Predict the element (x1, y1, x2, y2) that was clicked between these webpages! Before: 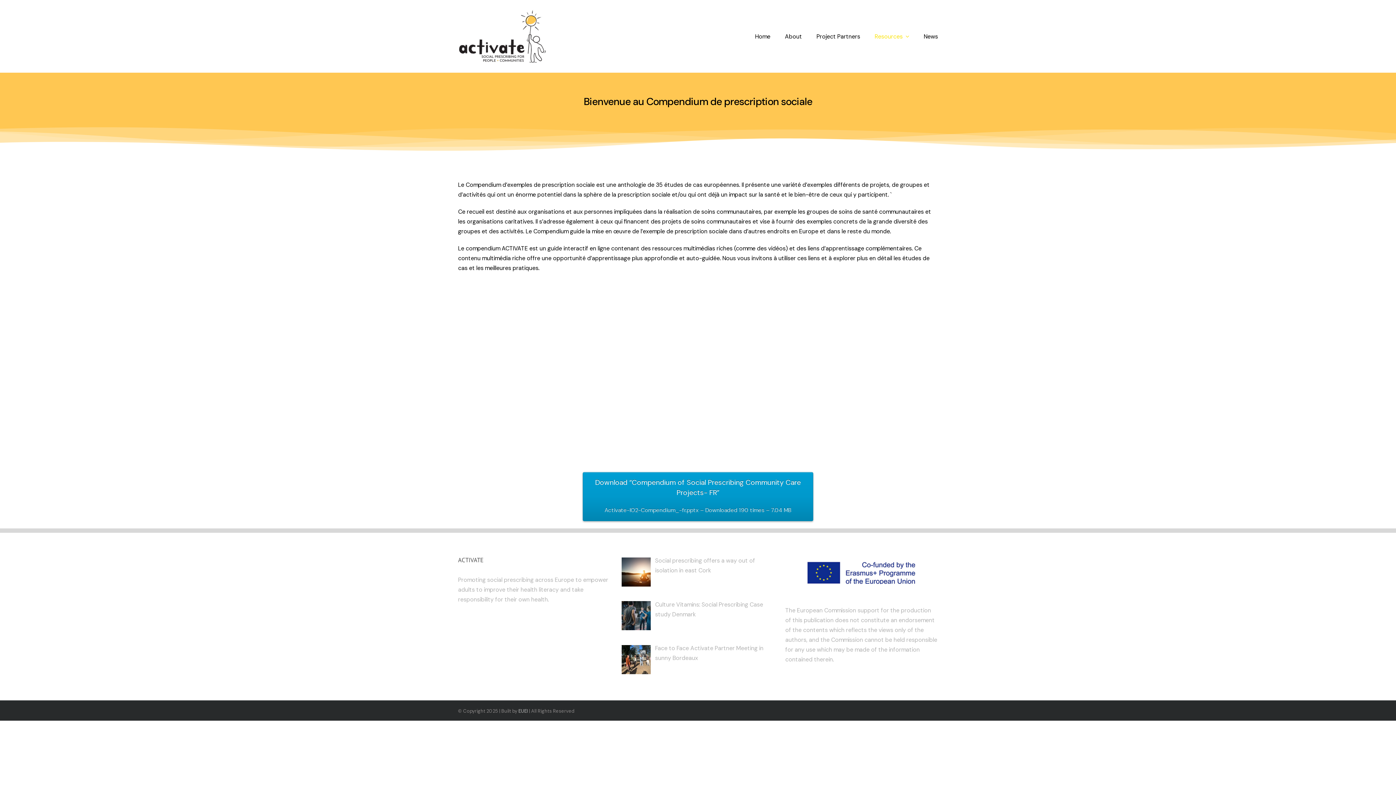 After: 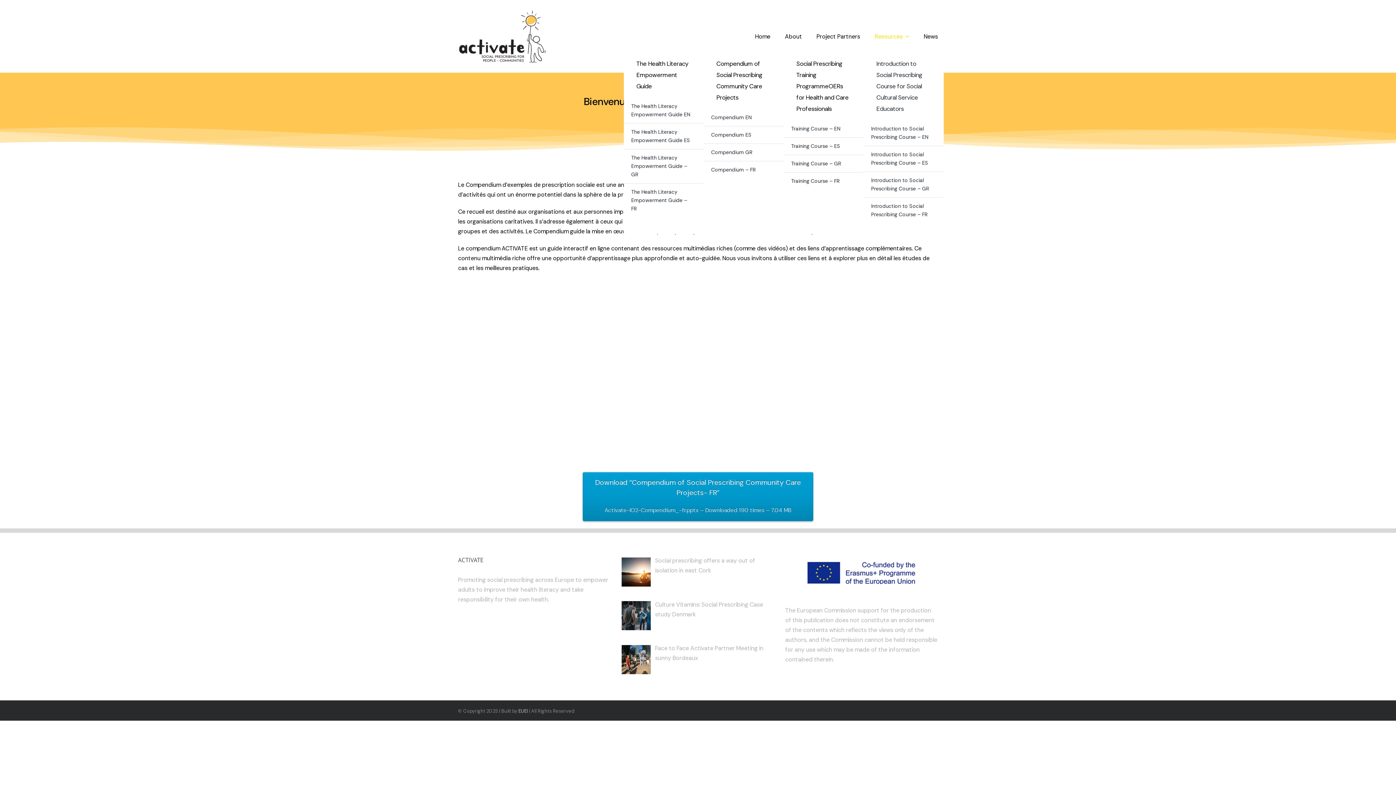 Action: bbox: (874, 31, 909, 41) label: Resources